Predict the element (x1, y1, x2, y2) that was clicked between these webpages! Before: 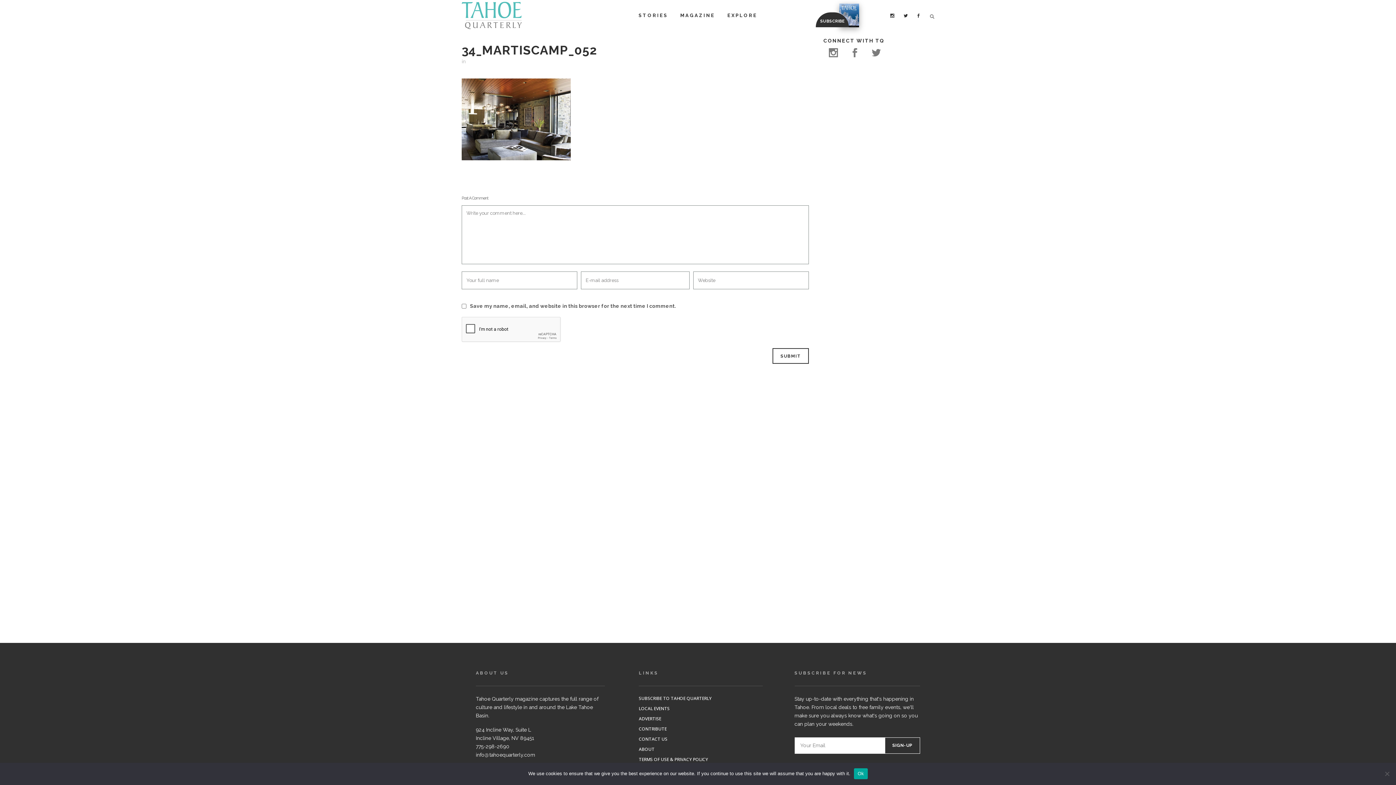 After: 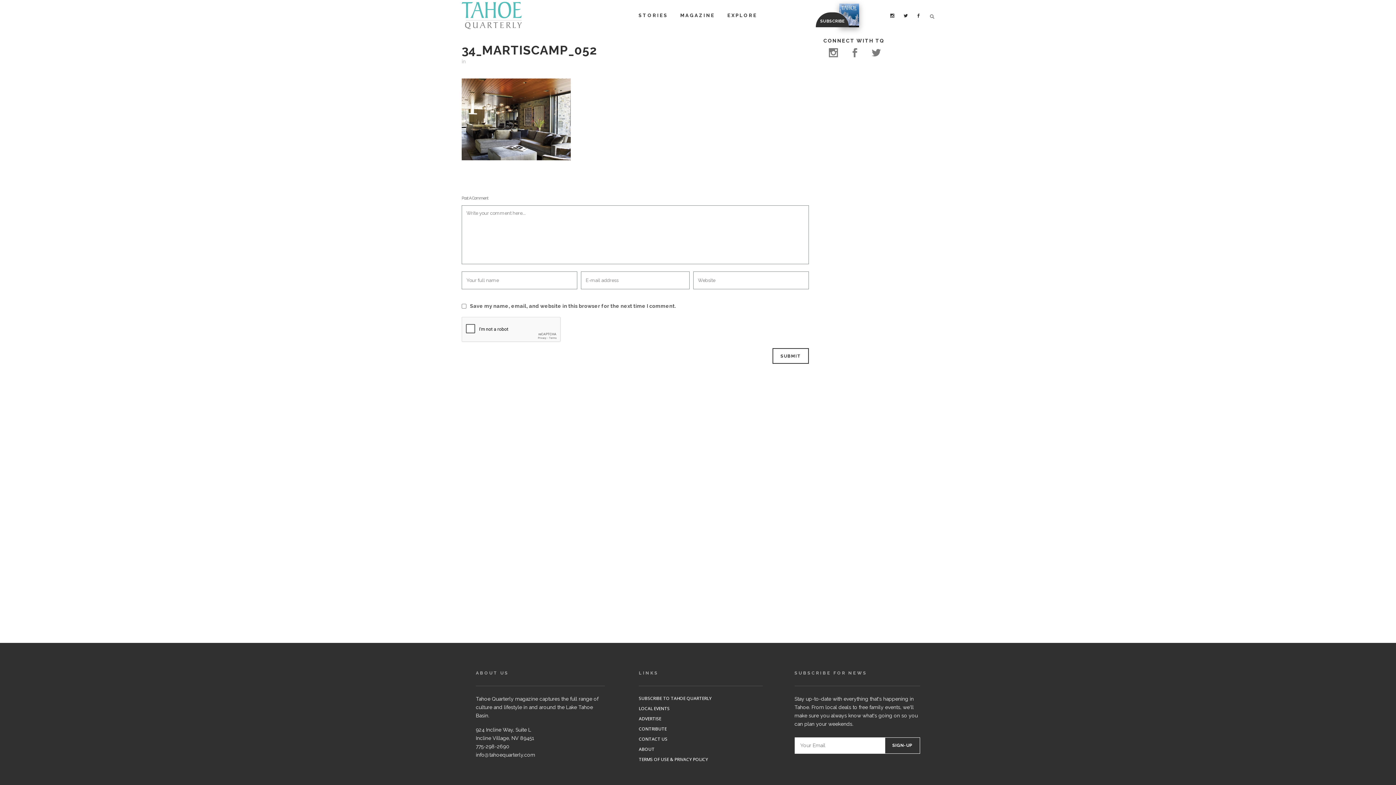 Action: label: Ok bbox: (854, 768, 867, 779)